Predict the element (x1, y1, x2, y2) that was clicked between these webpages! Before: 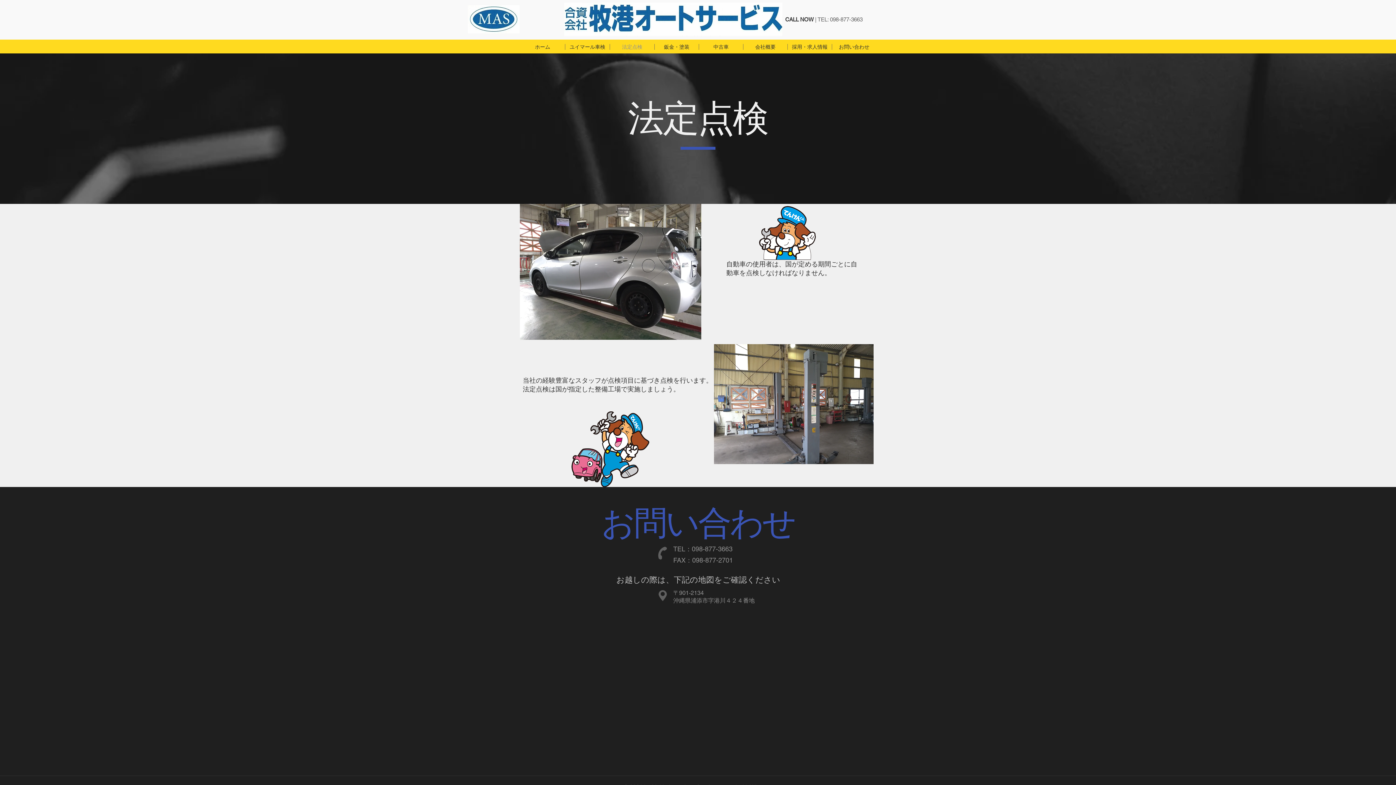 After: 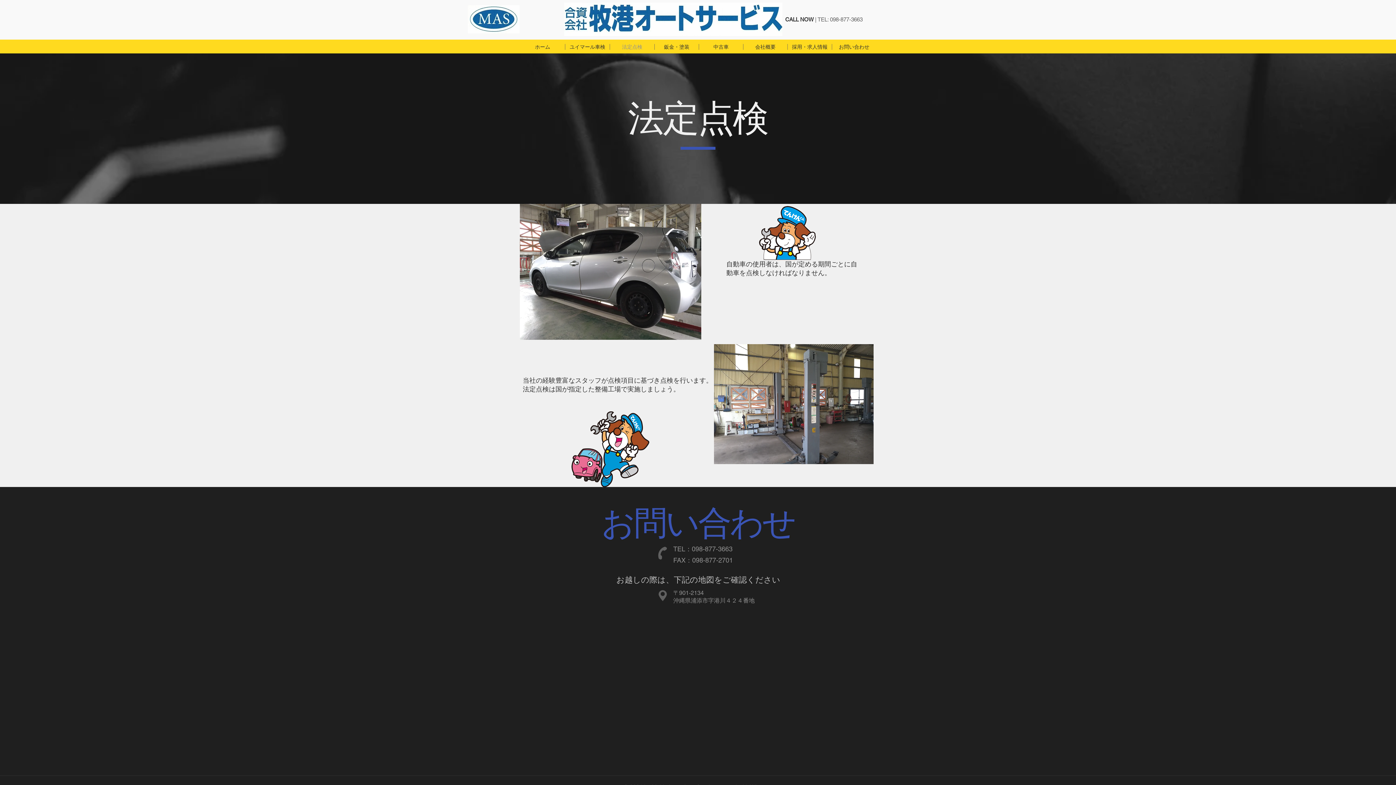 Action: label: 法定点検 bbox: (609, 44, 654, 49)